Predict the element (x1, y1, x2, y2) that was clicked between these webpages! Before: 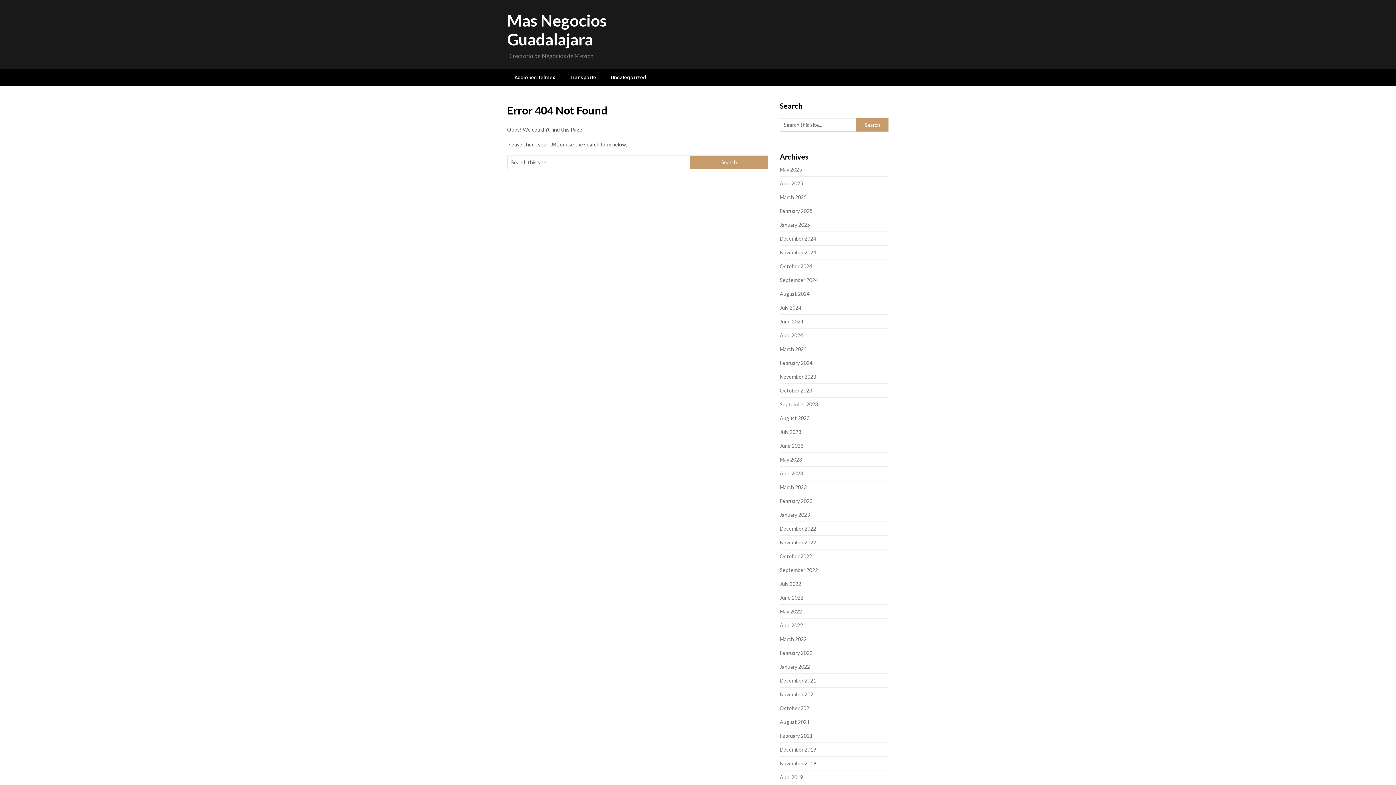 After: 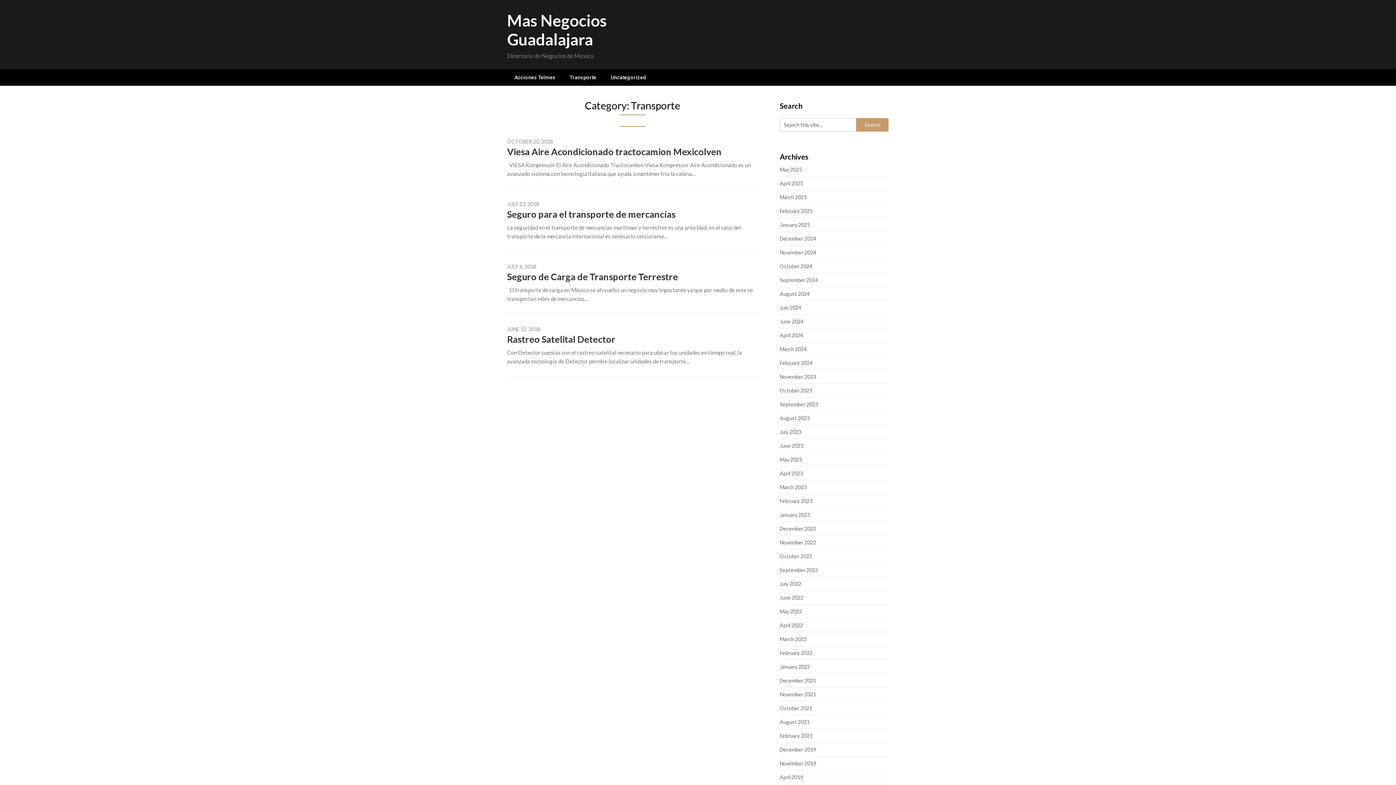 Action: label: Transporte bbox: (562, 69, 603, 85)